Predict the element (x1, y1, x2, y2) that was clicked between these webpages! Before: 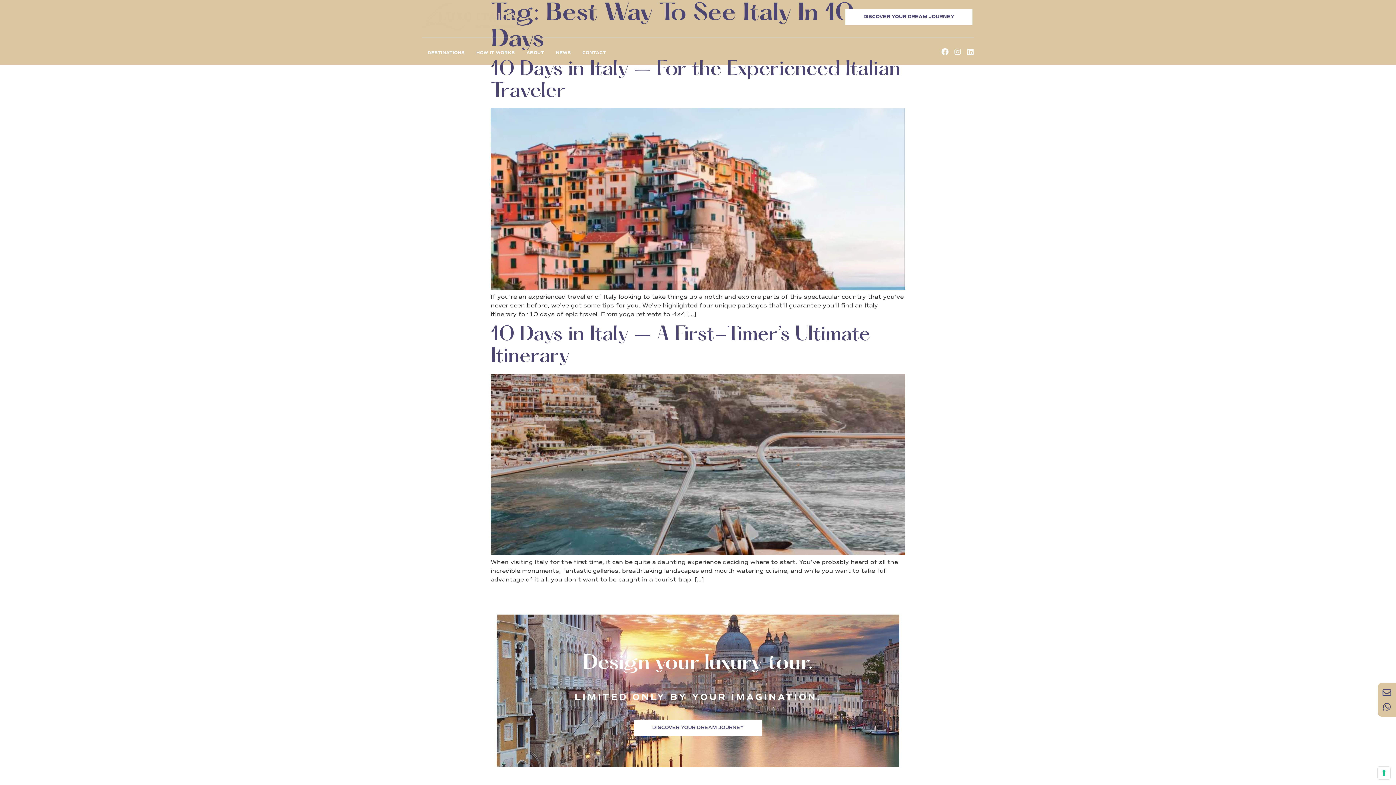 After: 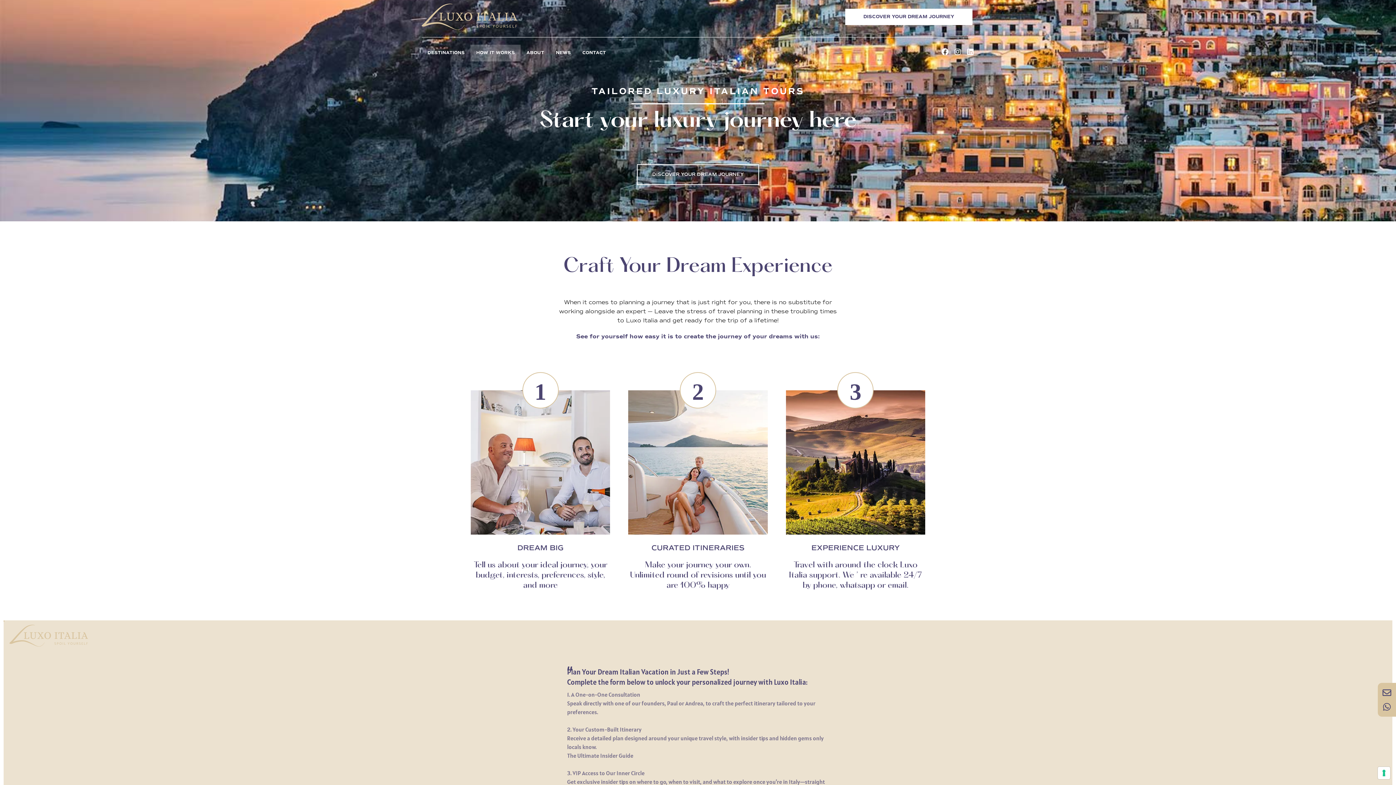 Action: label: HOW IT WORKS bbox: (470, 44, 520, 61)